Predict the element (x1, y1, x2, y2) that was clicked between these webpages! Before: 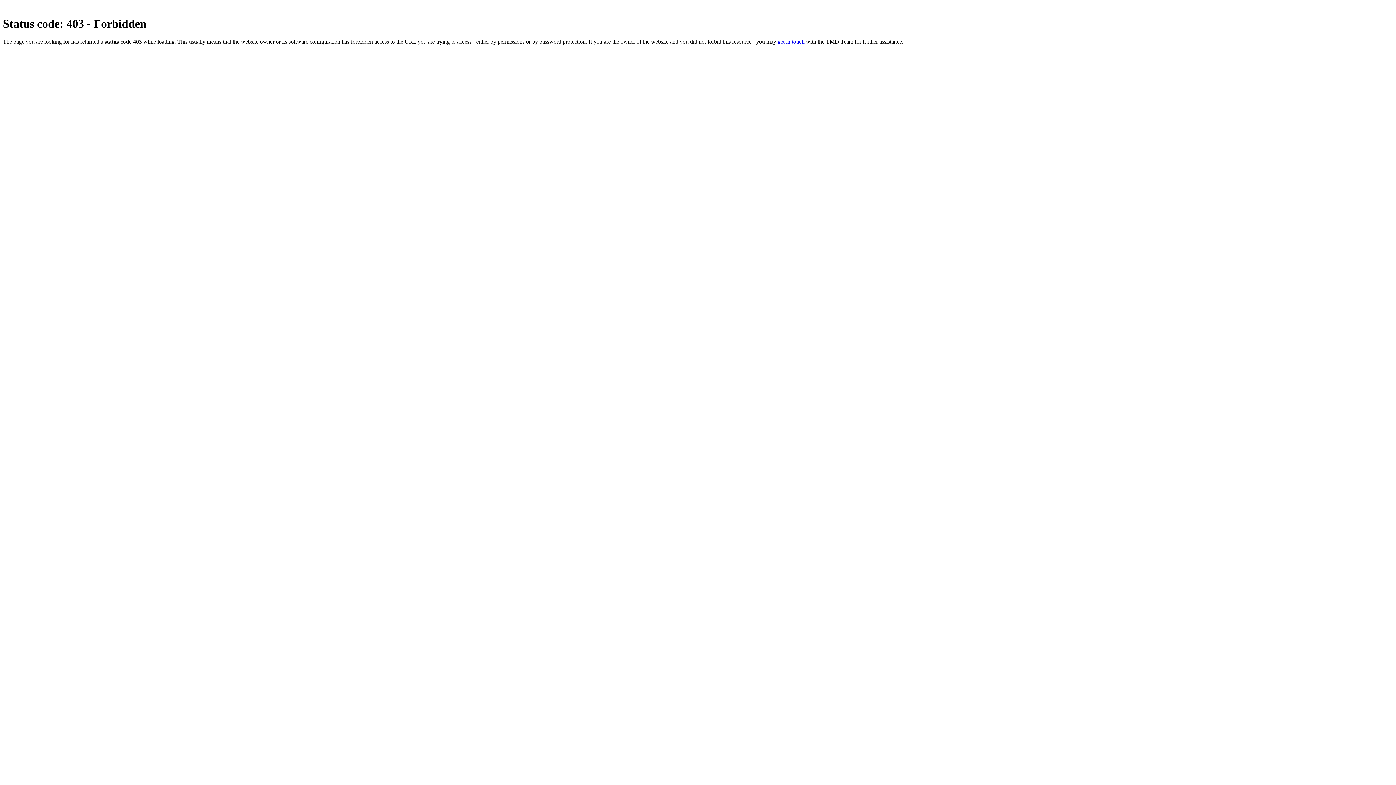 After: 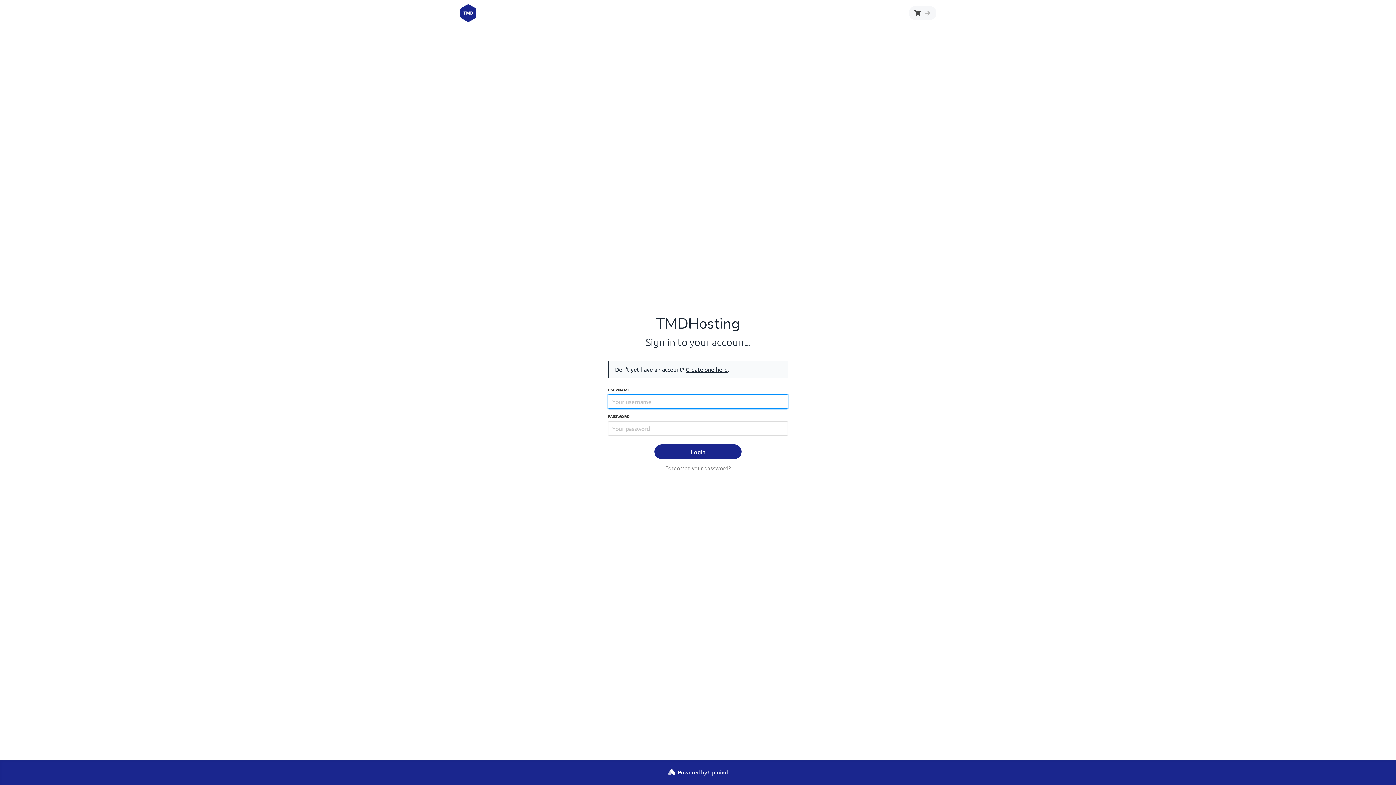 Action: bbox: (777, 38, 804, 44) label: get in touch